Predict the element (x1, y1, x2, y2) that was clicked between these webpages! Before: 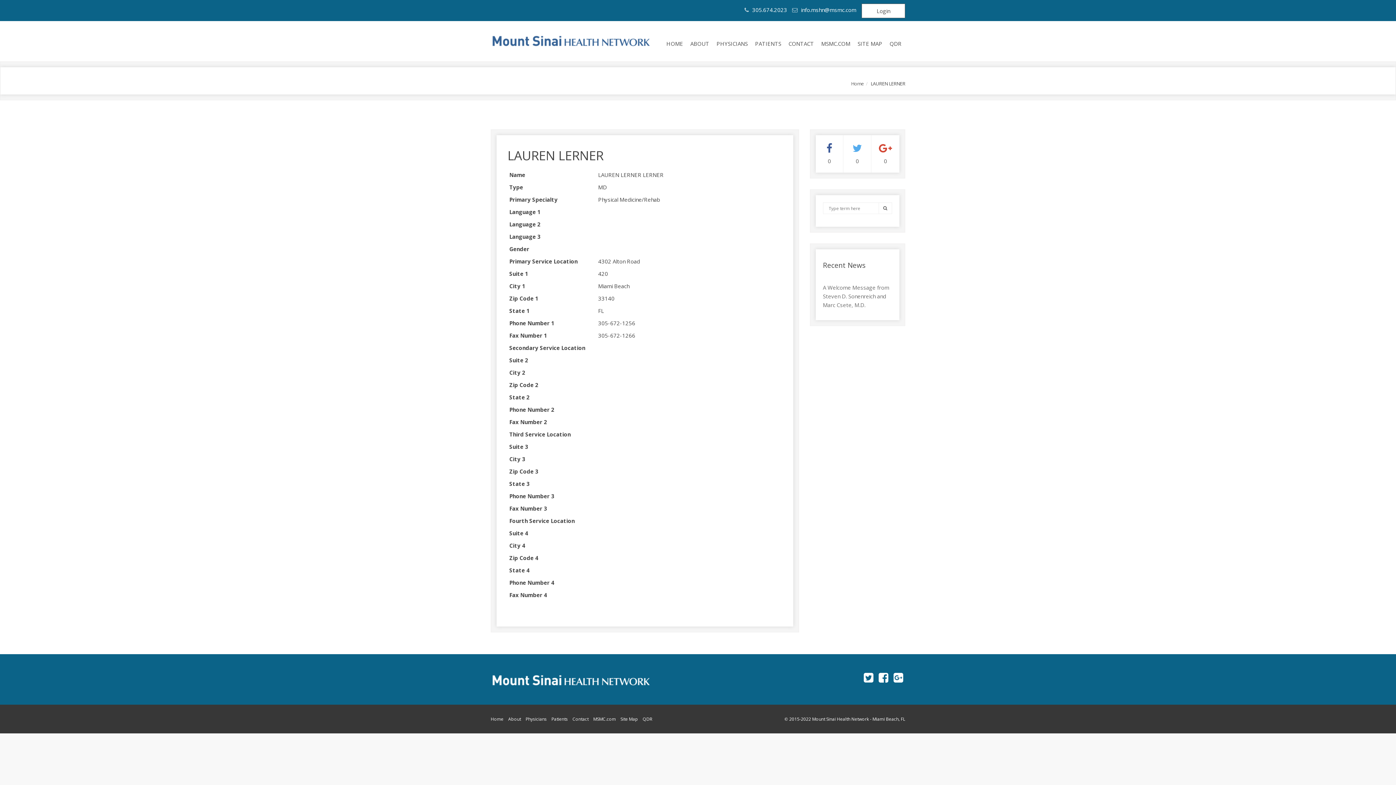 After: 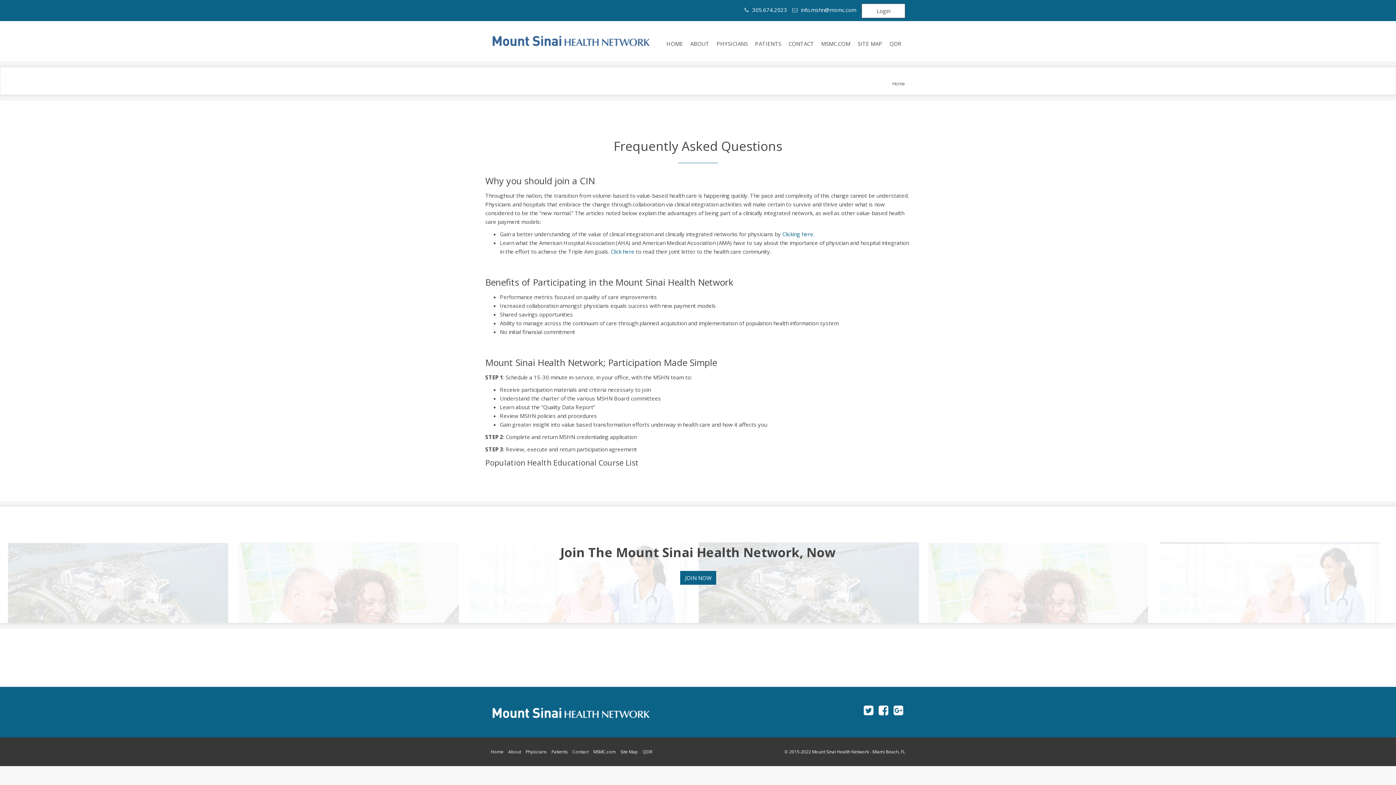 Action: label: Physicians bbox: (525, 716, 546, 722)